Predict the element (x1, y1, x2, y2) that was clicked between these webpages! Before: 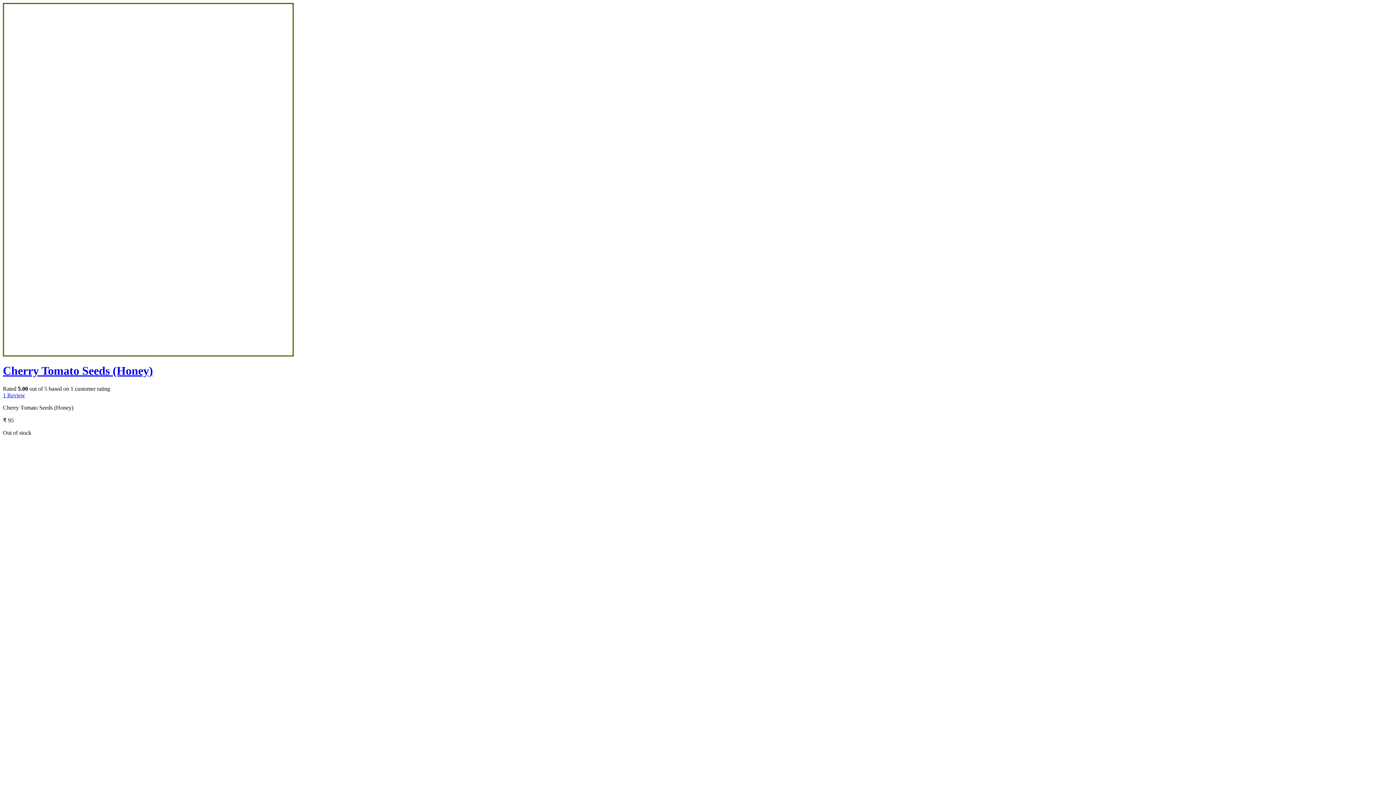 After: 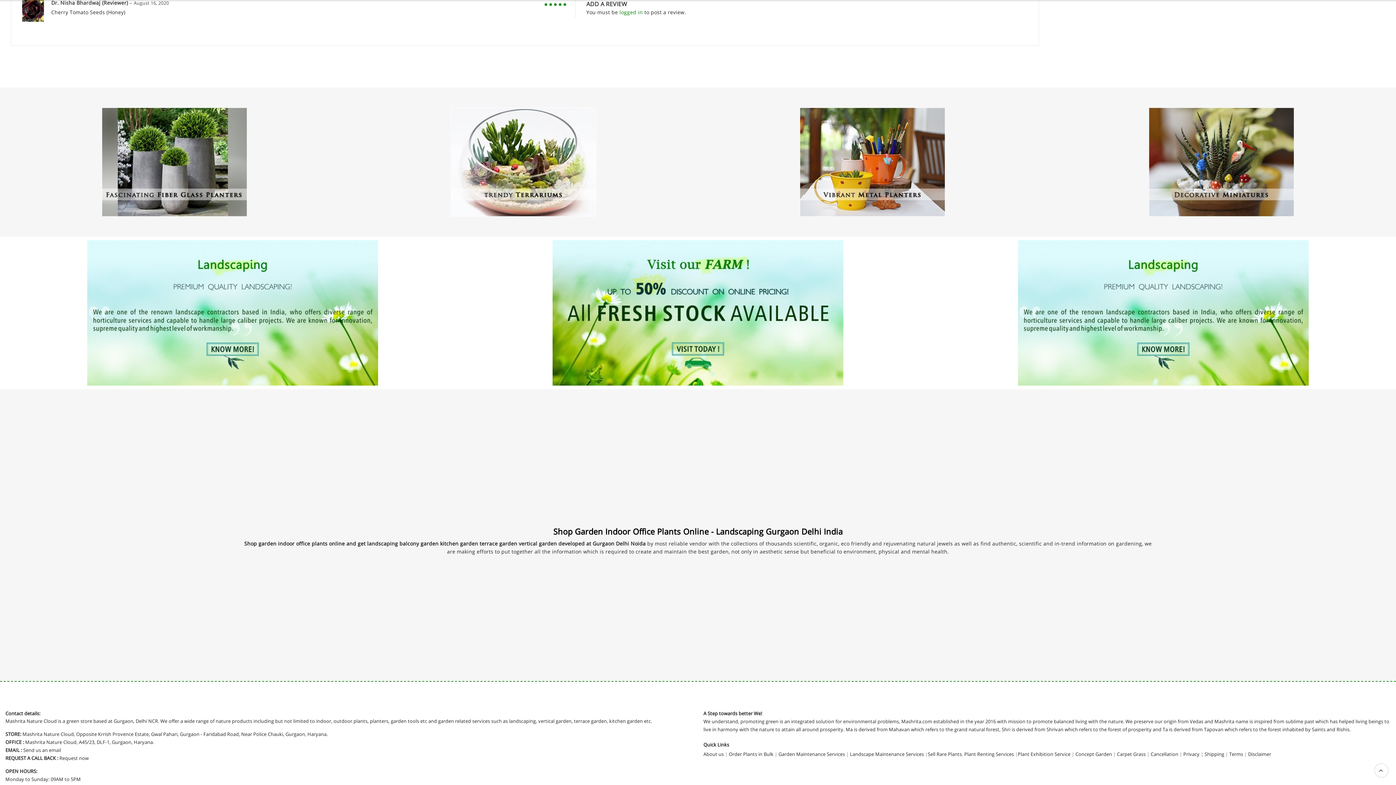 Action: bbox: (2, 392, 25, 398) label: 1 Review